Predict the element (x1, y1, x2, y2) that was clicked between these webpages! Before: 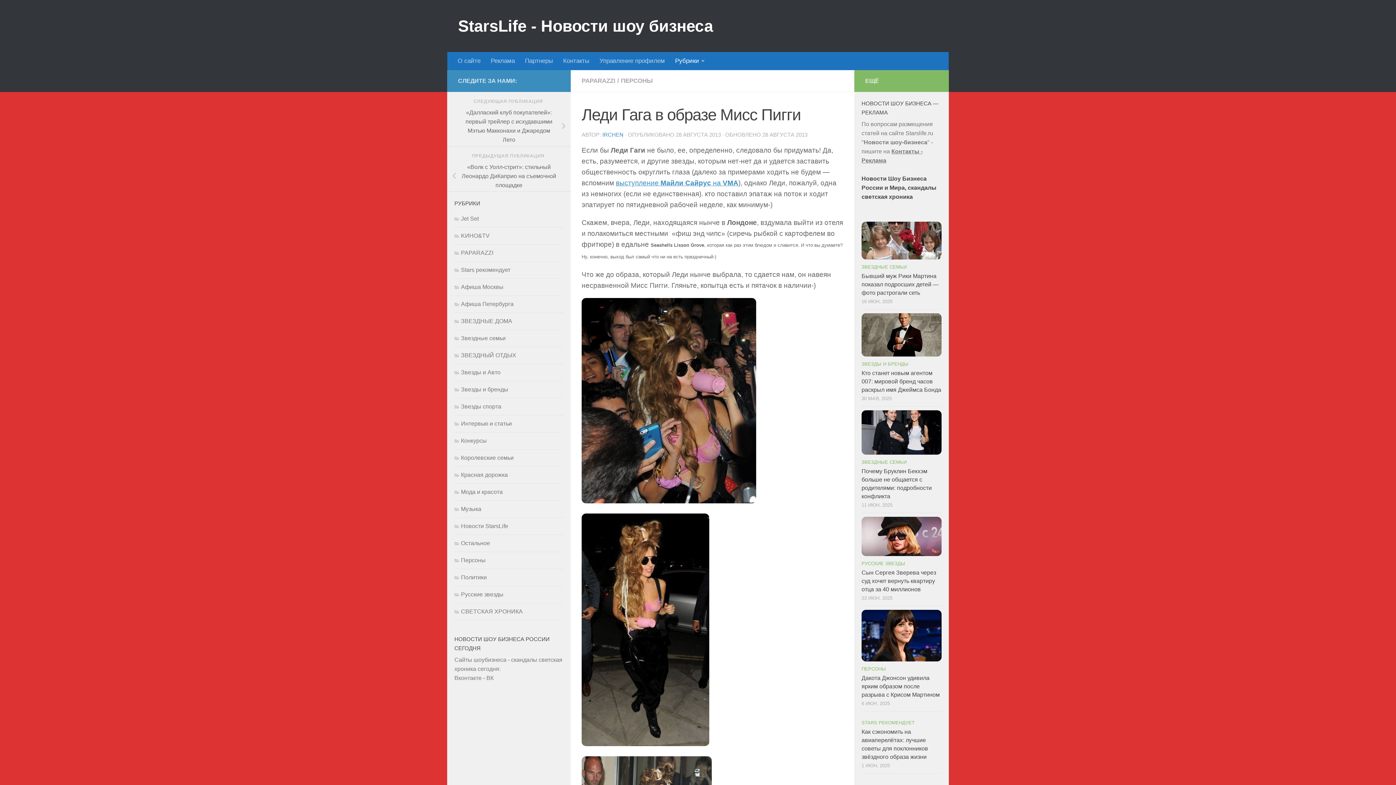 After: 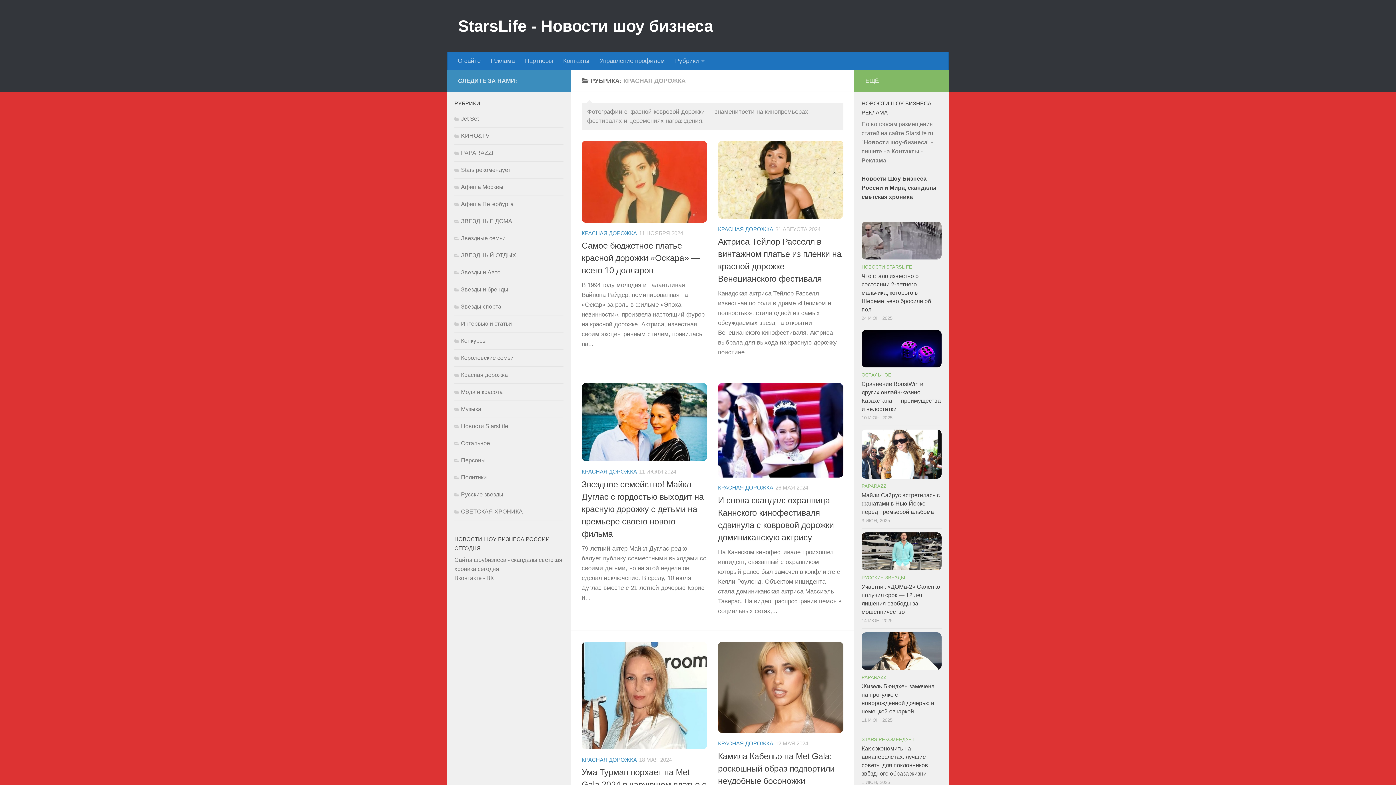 Action: label: Красная дорожка bbox: (454, 471, 508, 478)